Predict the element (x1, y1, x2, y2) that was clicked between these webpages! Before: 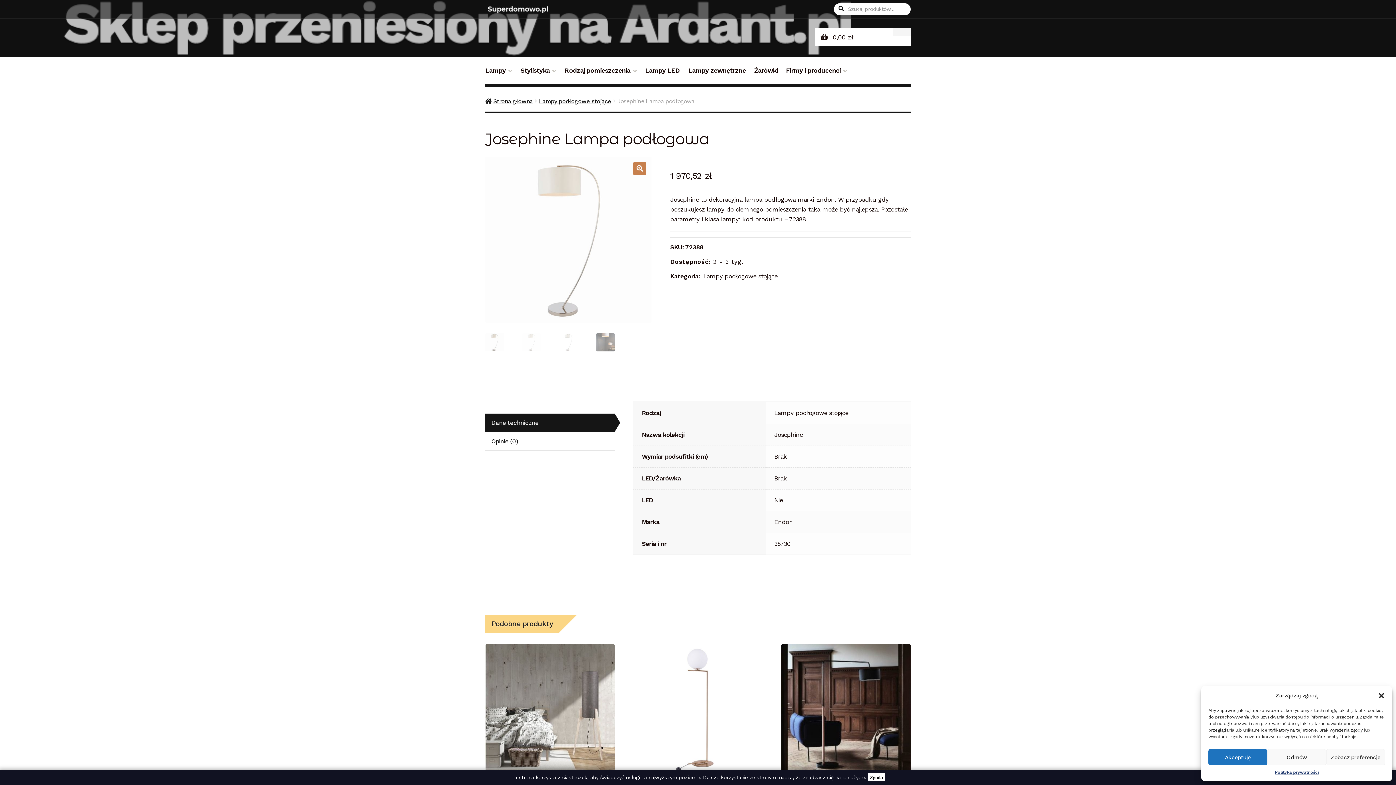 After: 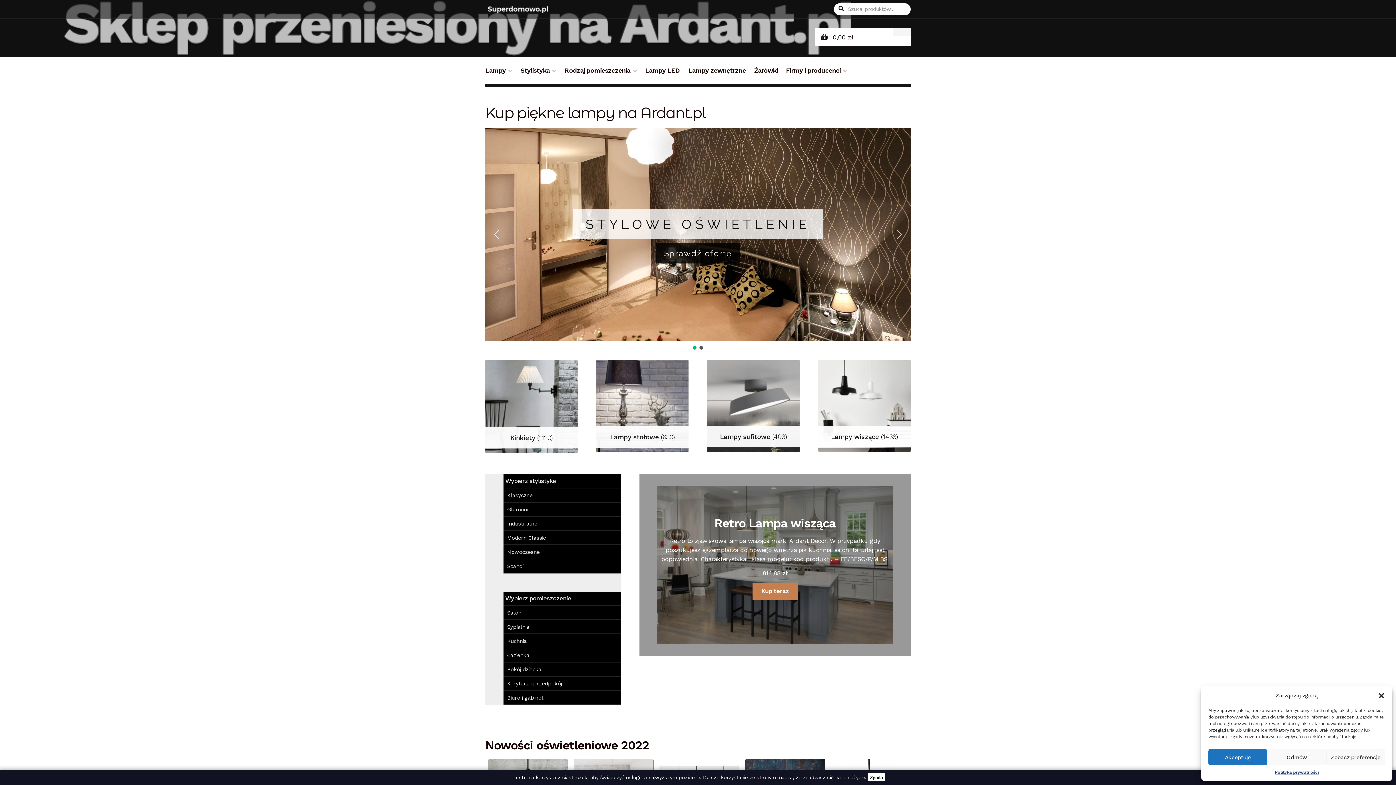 Action: bbox: (485, 97, 532, 104) label: Strona główna